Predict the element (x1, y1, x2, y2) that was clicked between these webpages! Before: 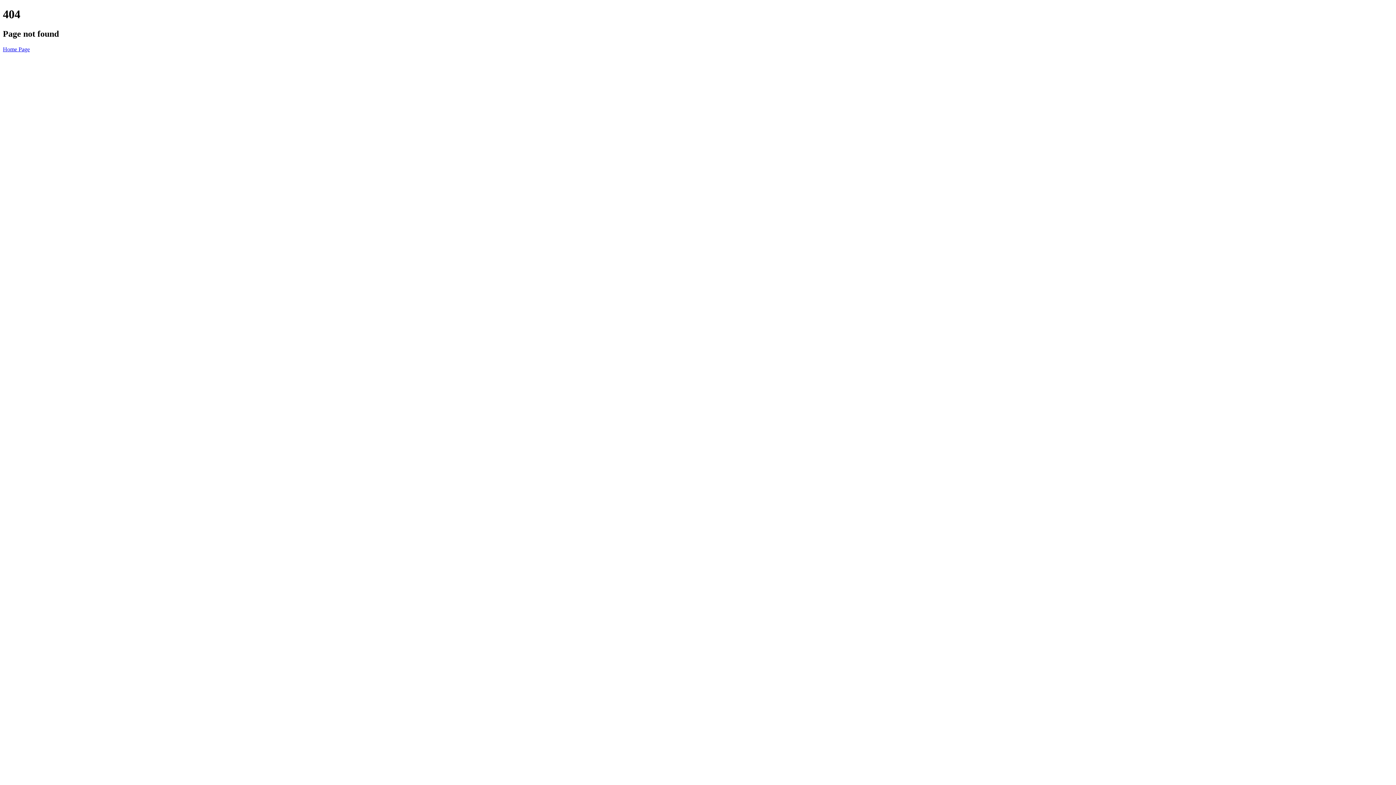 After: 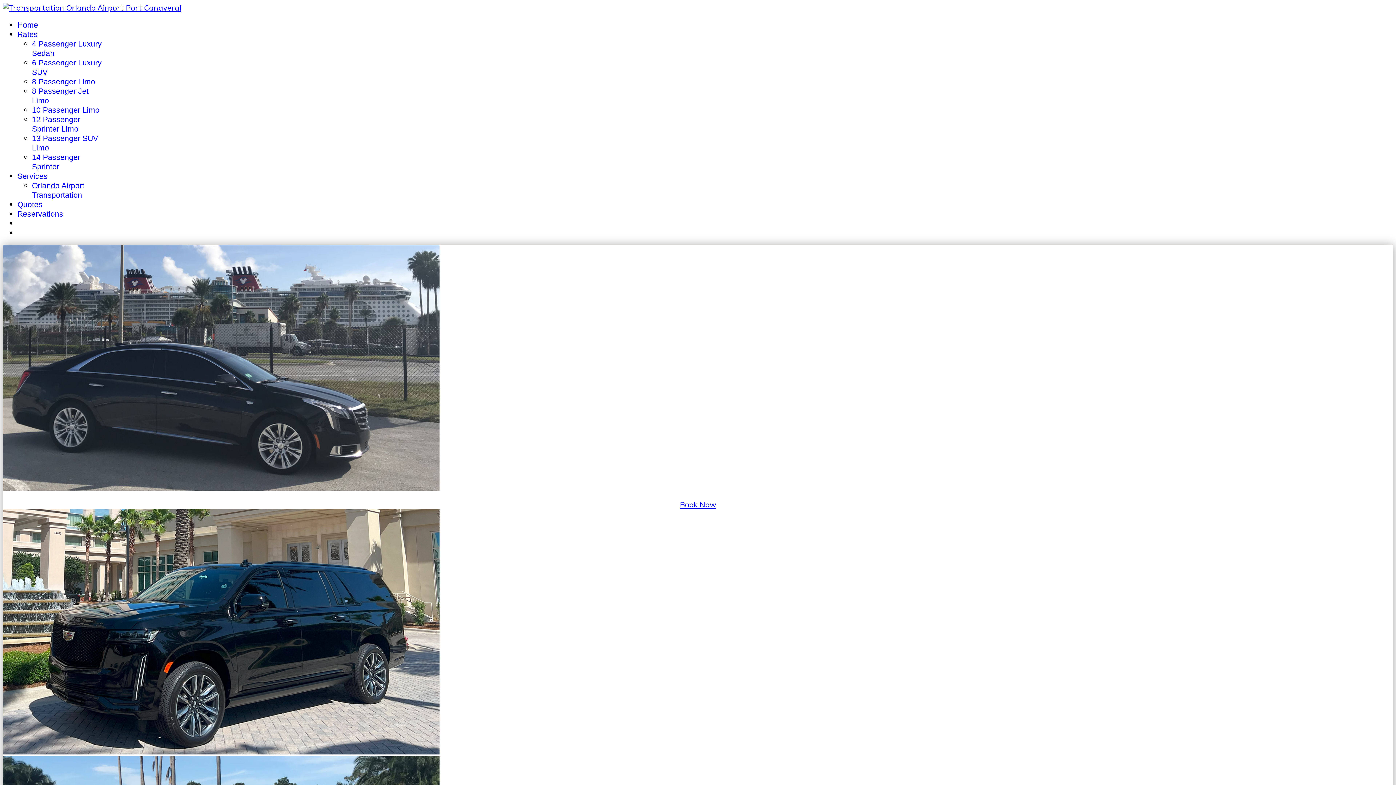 Action: bbox: (2, 46, 29, 52) label: Home Page